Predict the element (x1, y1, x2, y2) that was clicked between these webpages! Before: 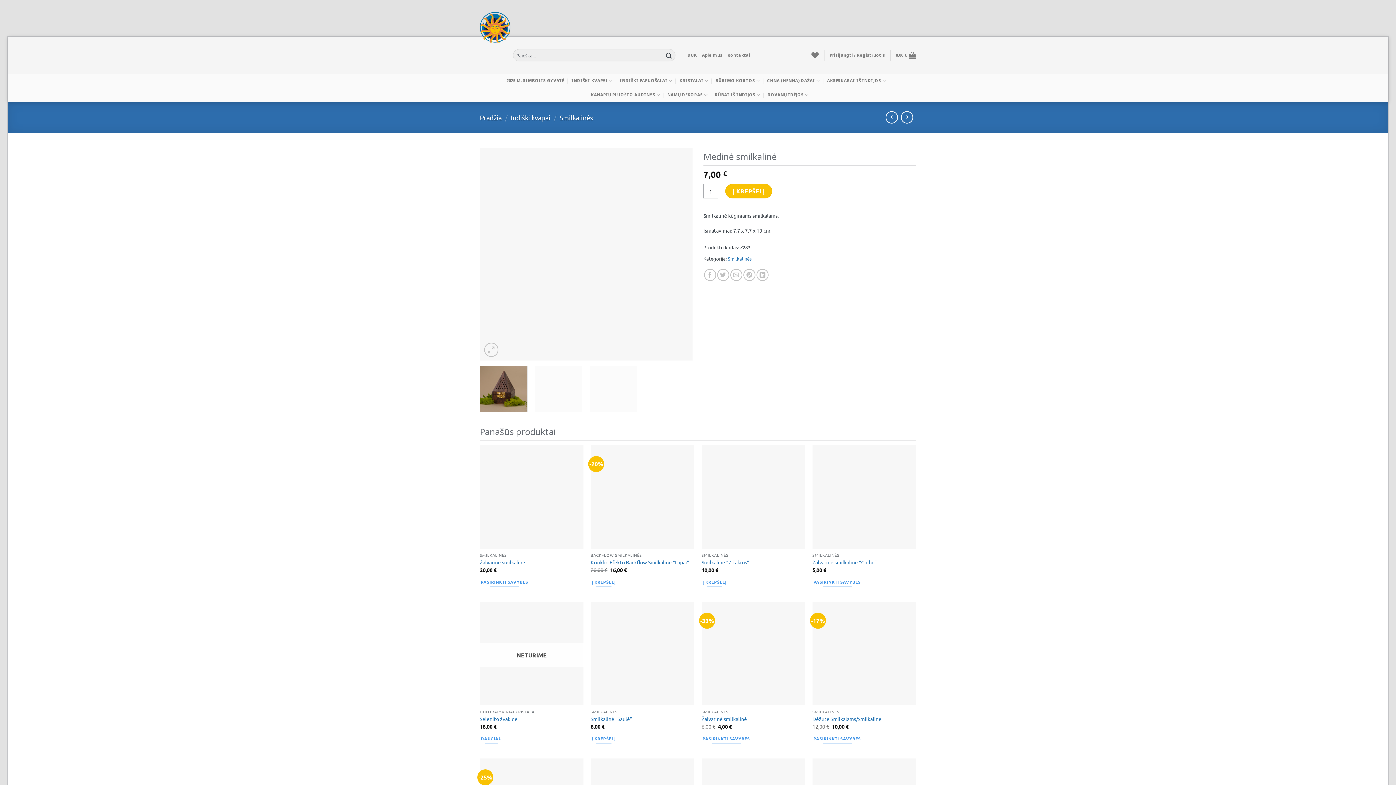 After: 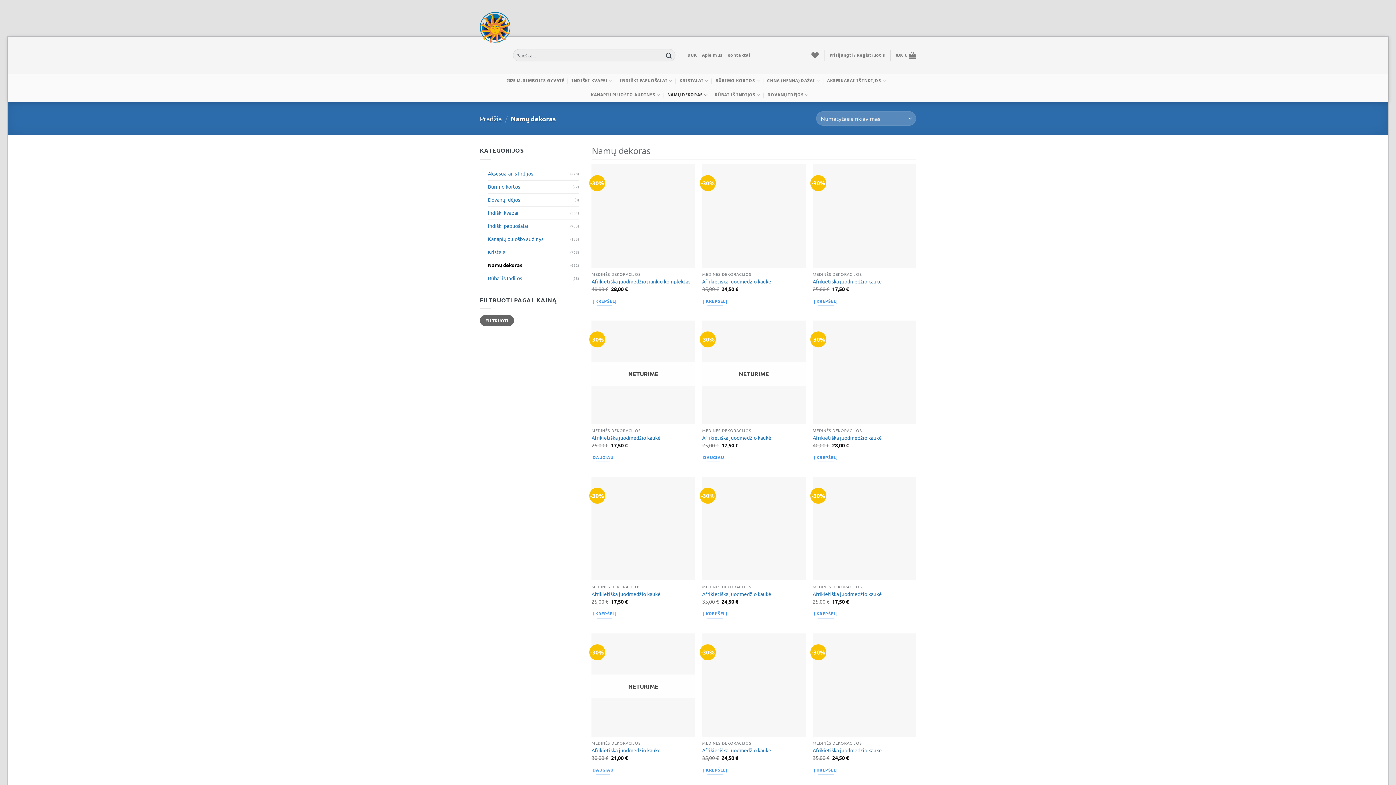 Action: bbox: (667, 88, 707, 102) label: NAMŲ DEKORAS